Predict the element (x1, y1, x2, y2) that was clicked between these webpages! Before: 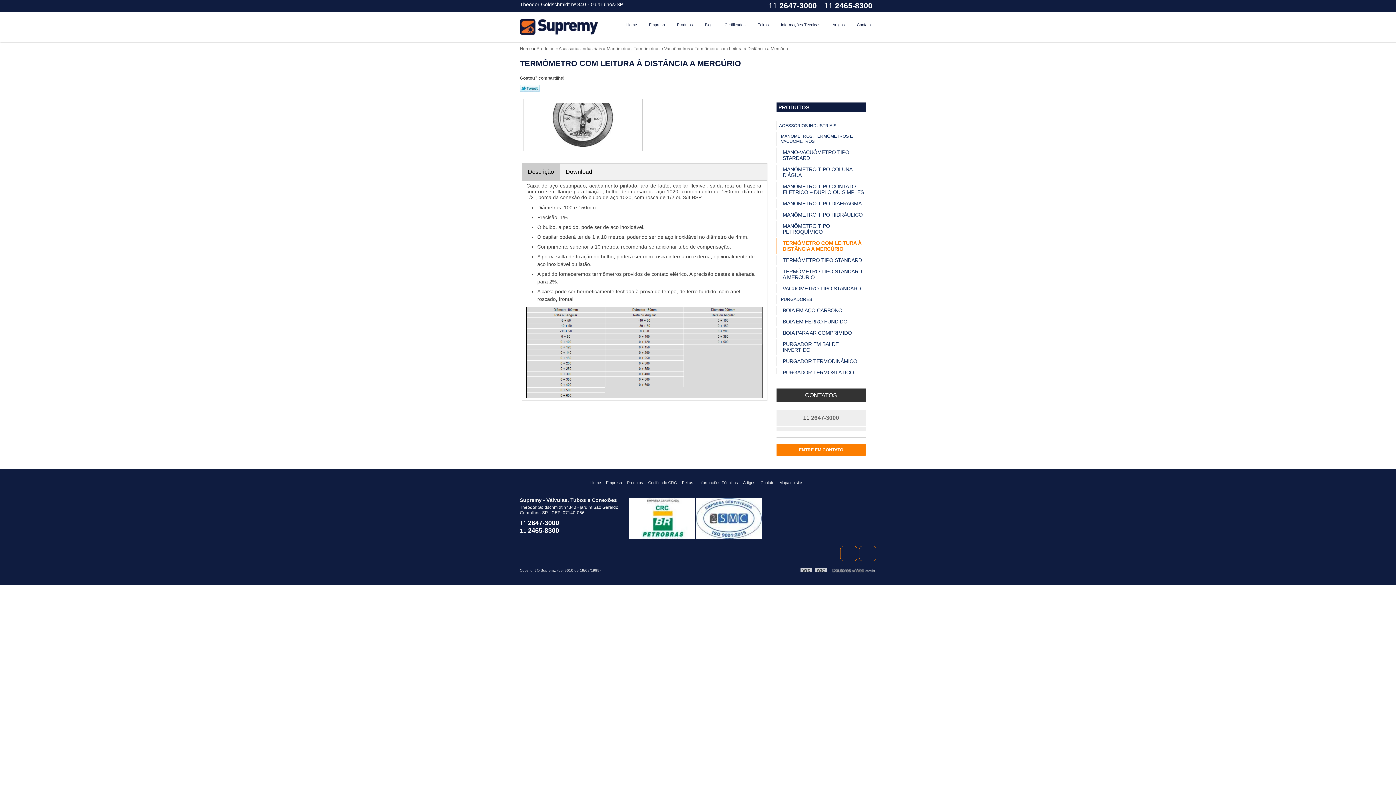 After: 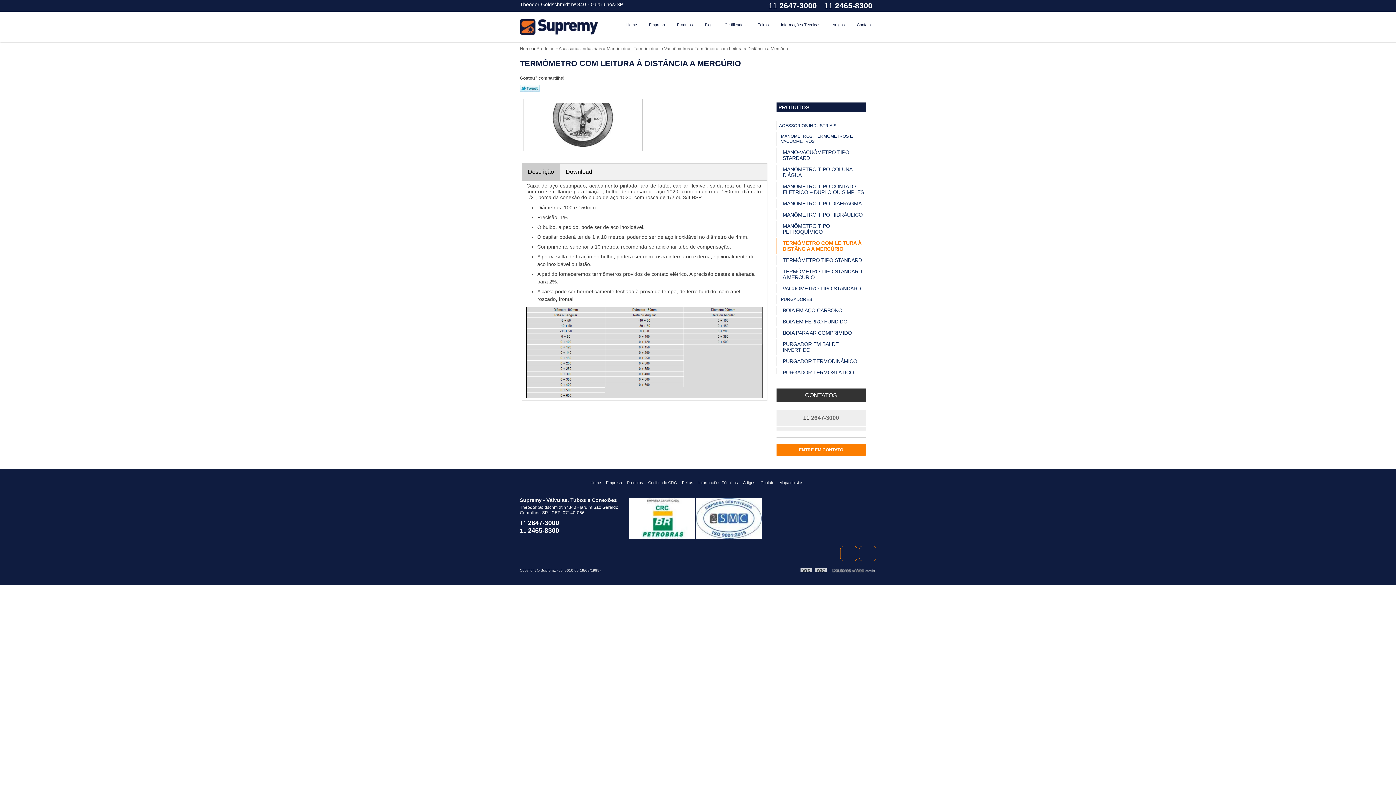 Action: bbox: (522, 163, 560, 180) label: Descrição